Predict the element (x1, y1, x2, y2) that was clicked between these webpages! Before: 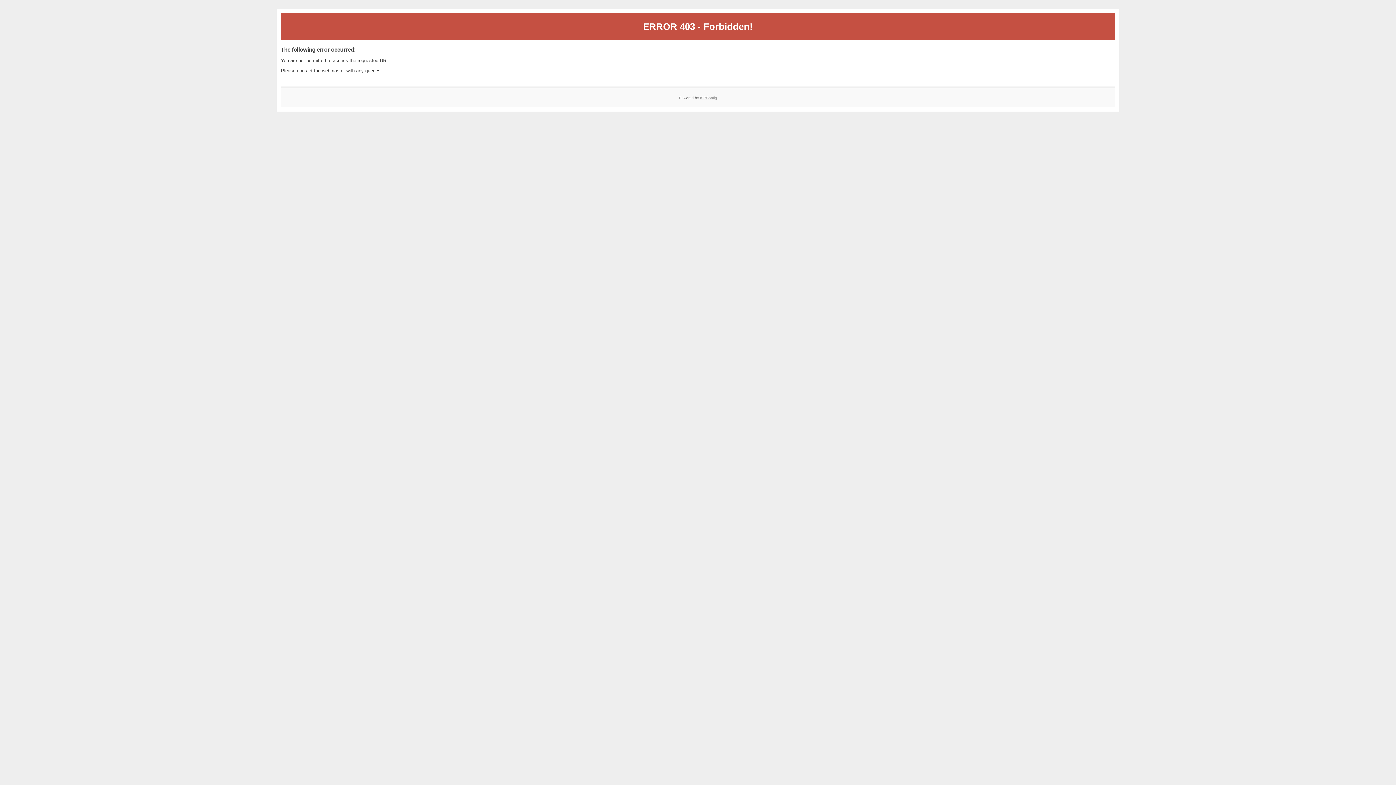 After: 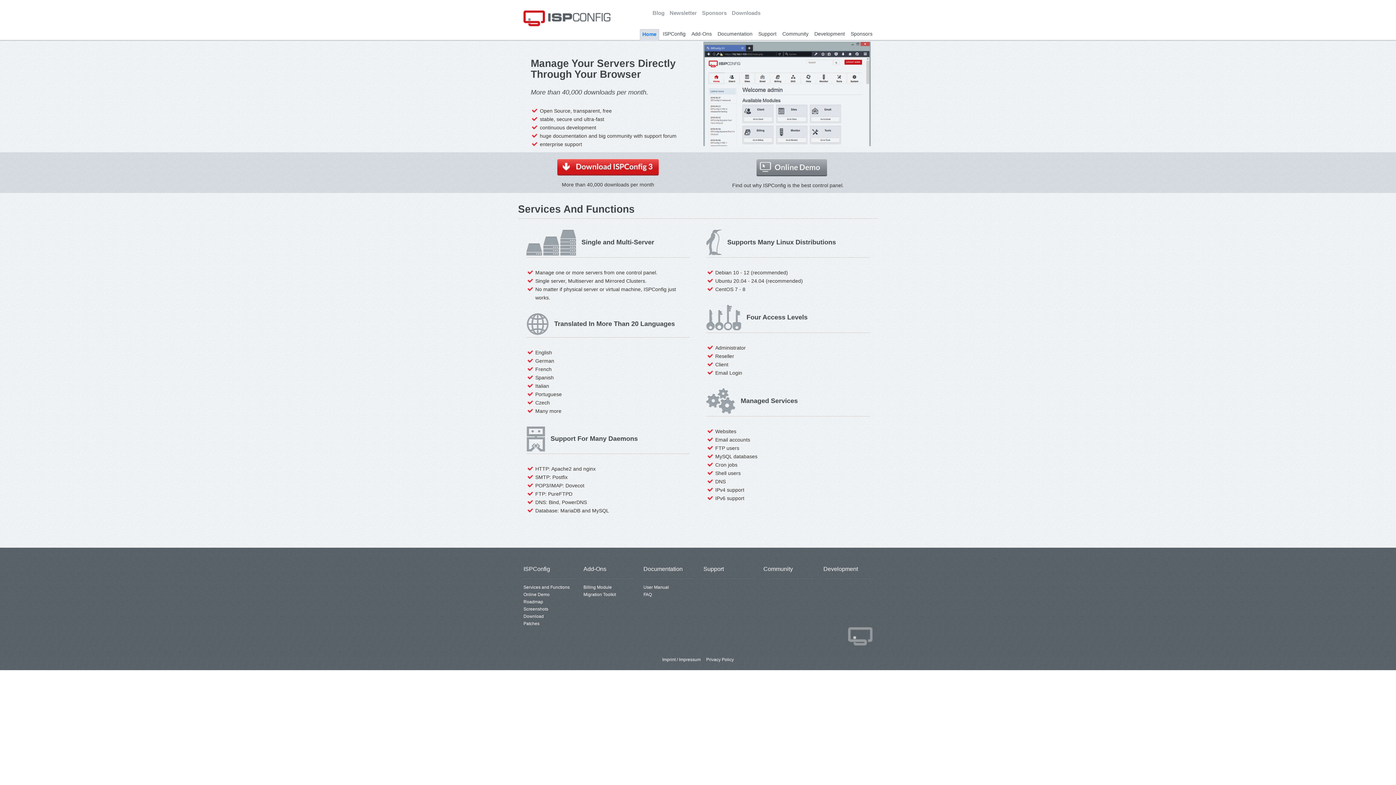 Action: label: ISPConfig bbox: (700, 95, 717, 99)